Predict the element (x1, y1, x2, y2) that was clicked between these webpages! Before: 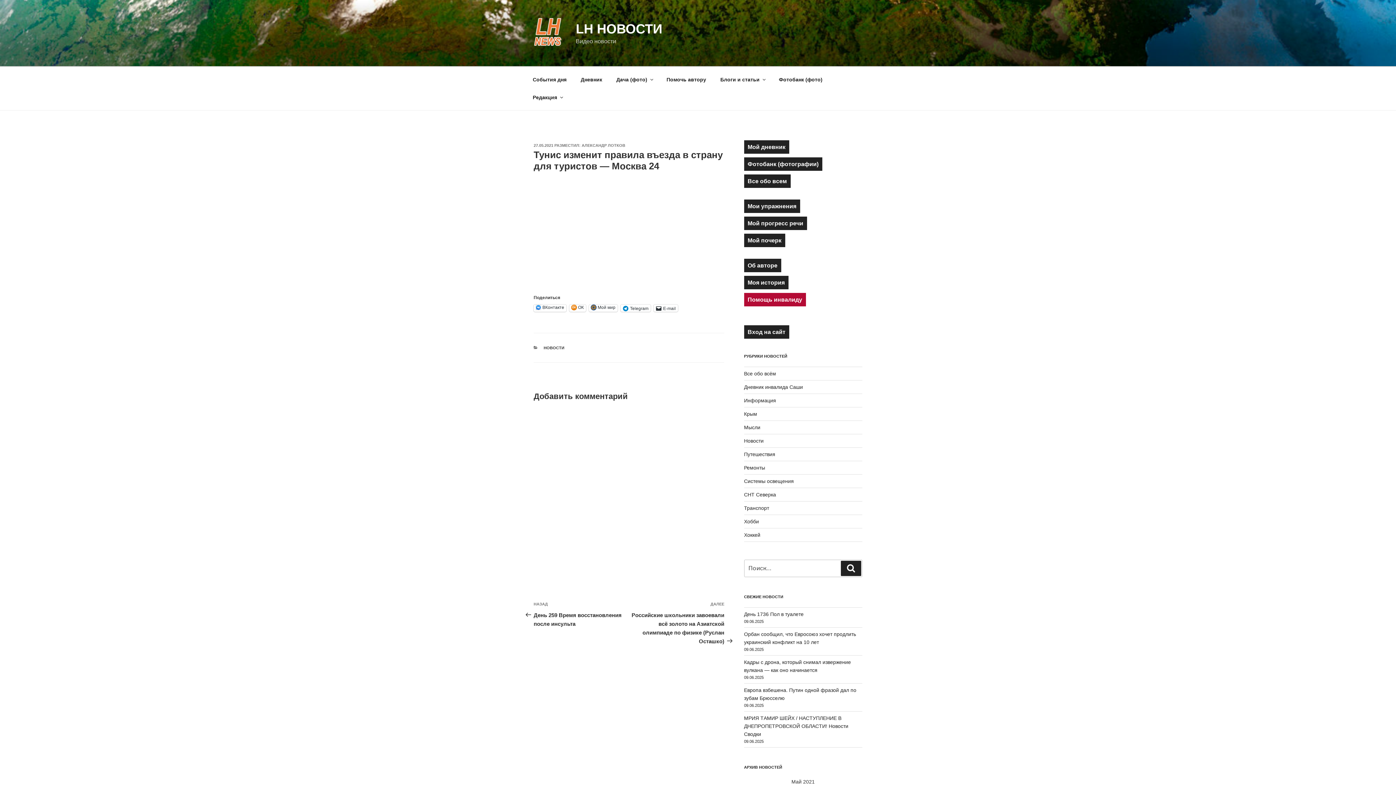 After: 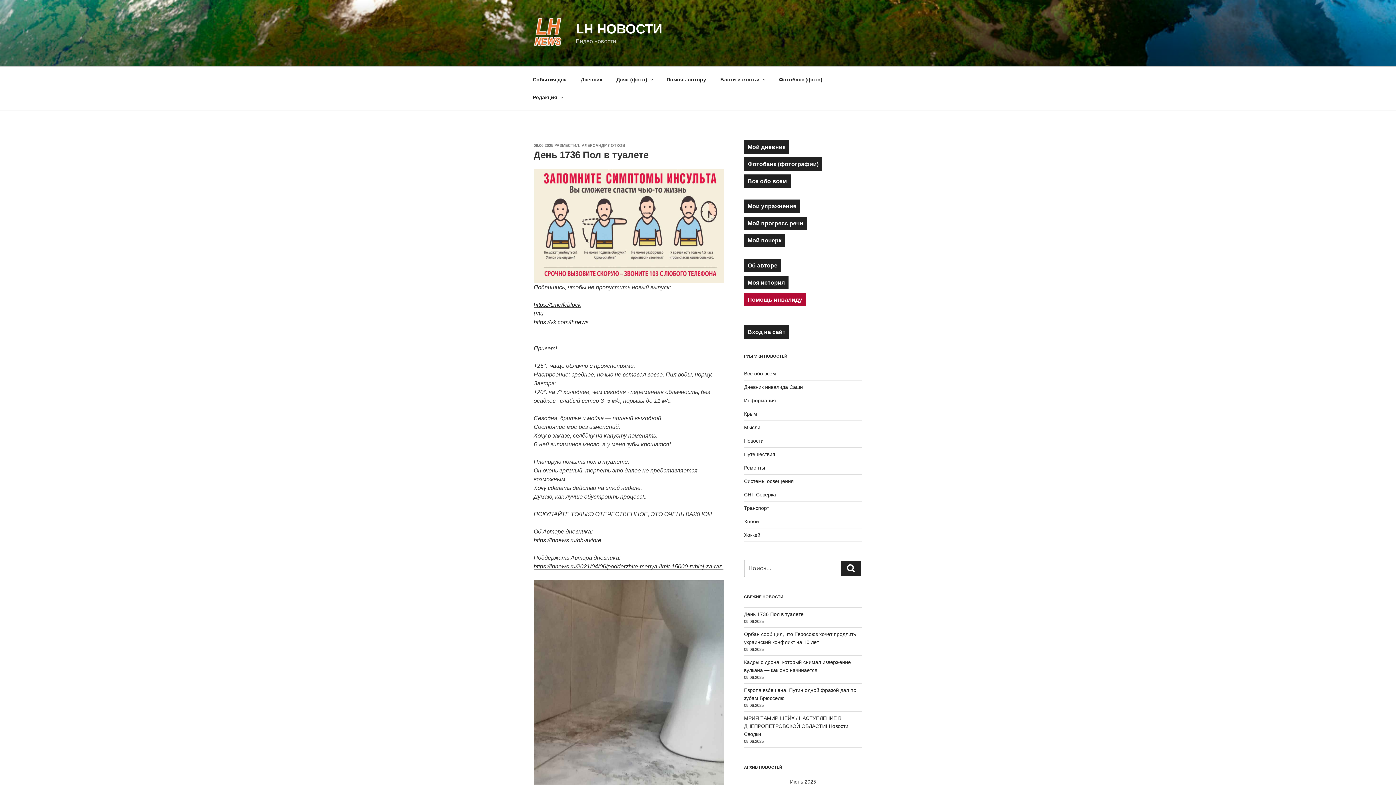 Action: label: День 1736 Пол в туалете bbox: (744, 611, 803, 617)